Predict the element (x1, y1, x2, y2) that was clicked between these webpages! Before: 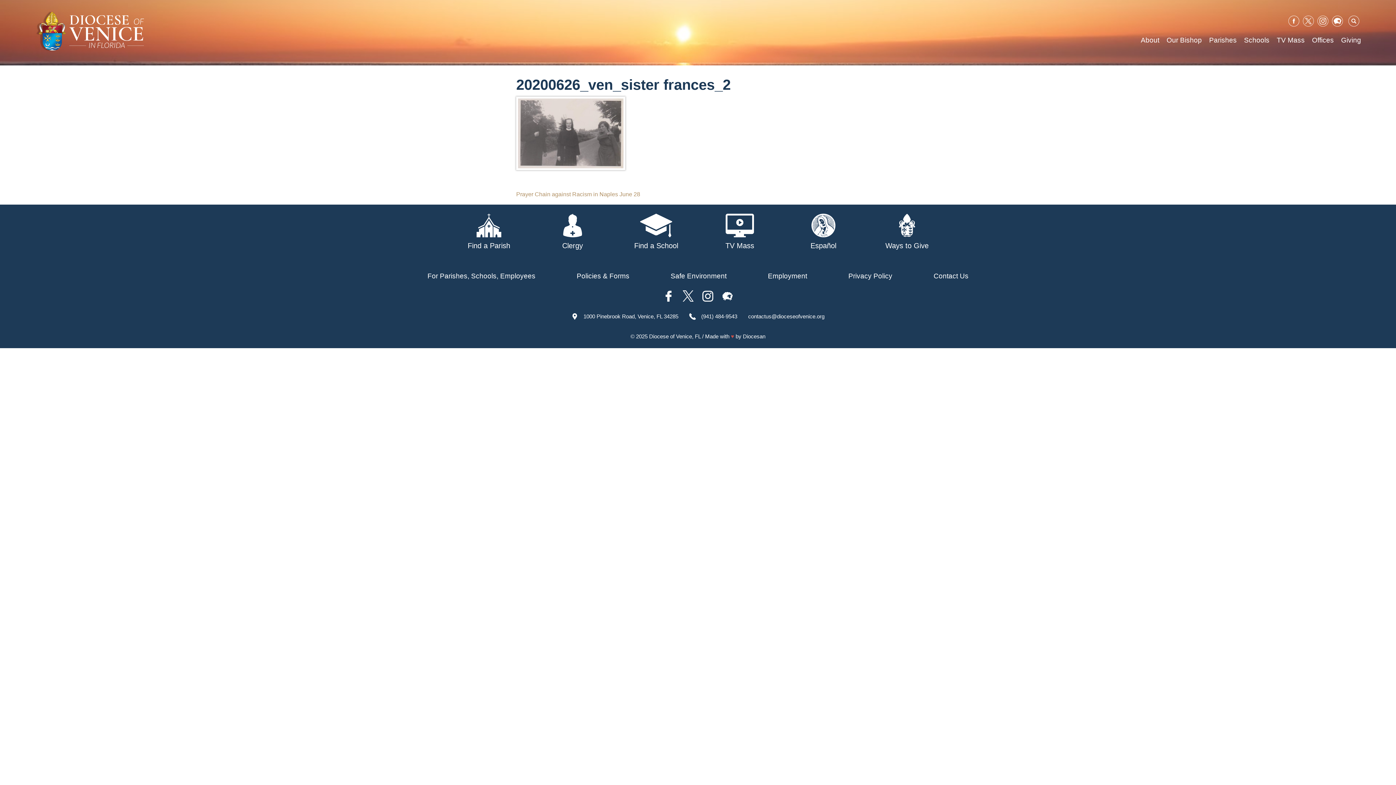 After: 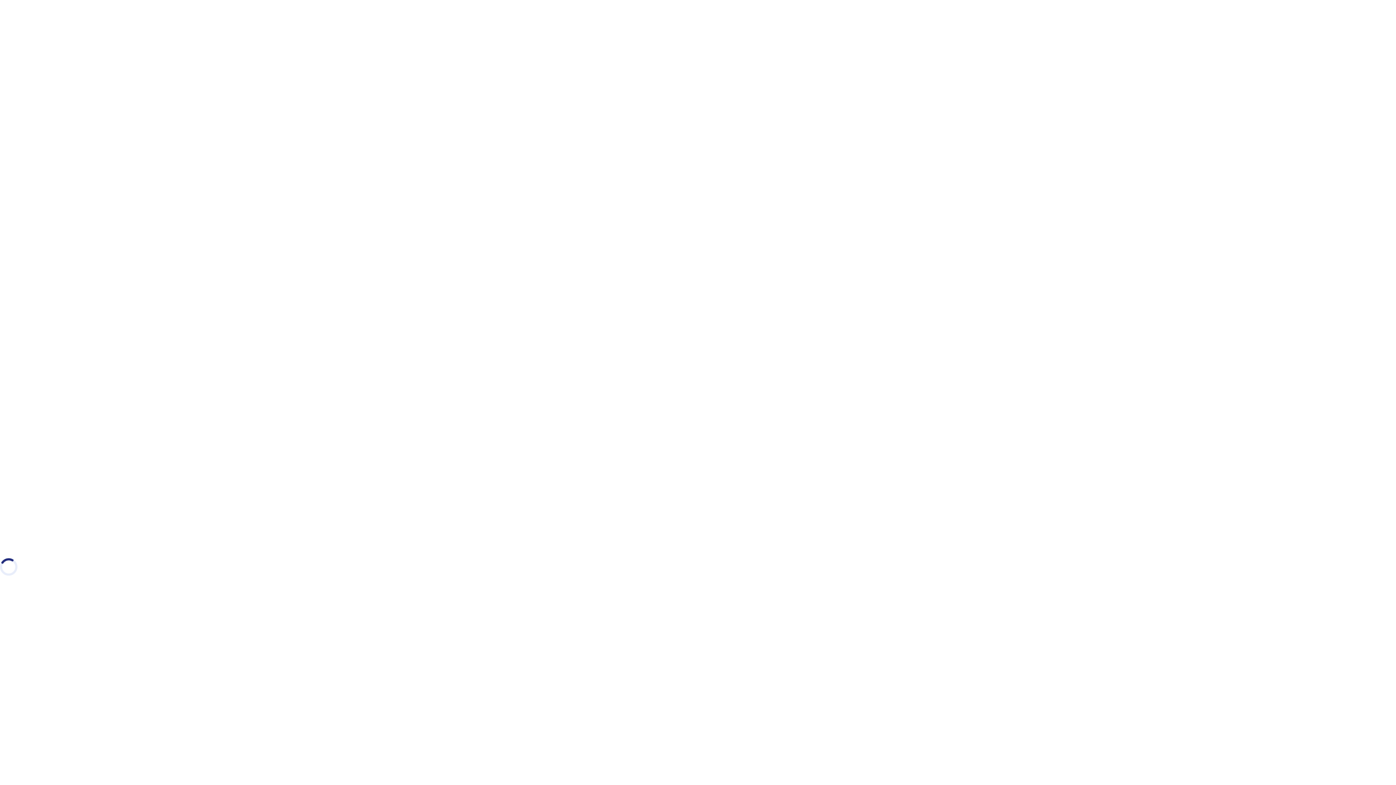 Action: bbox: (768, 271, 807, 280) label: Employment